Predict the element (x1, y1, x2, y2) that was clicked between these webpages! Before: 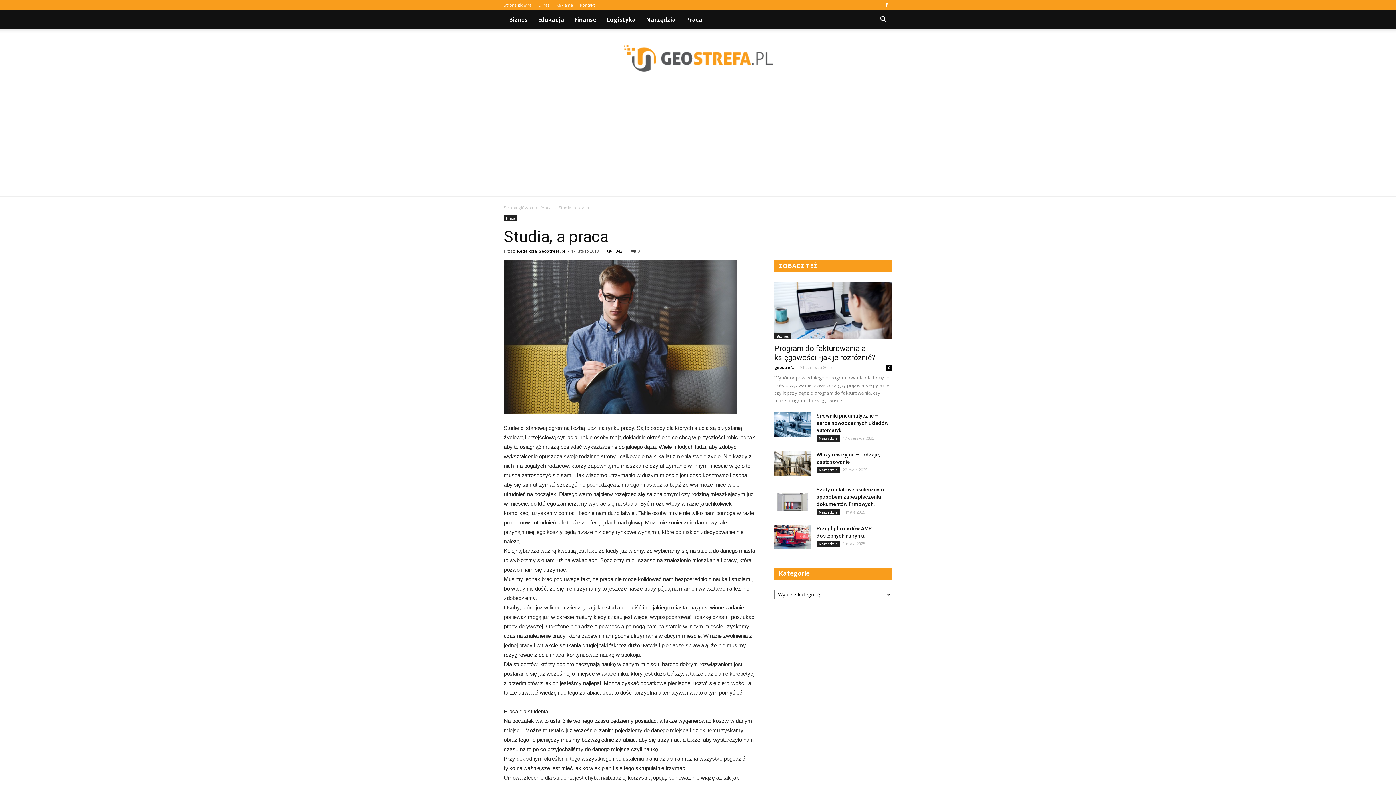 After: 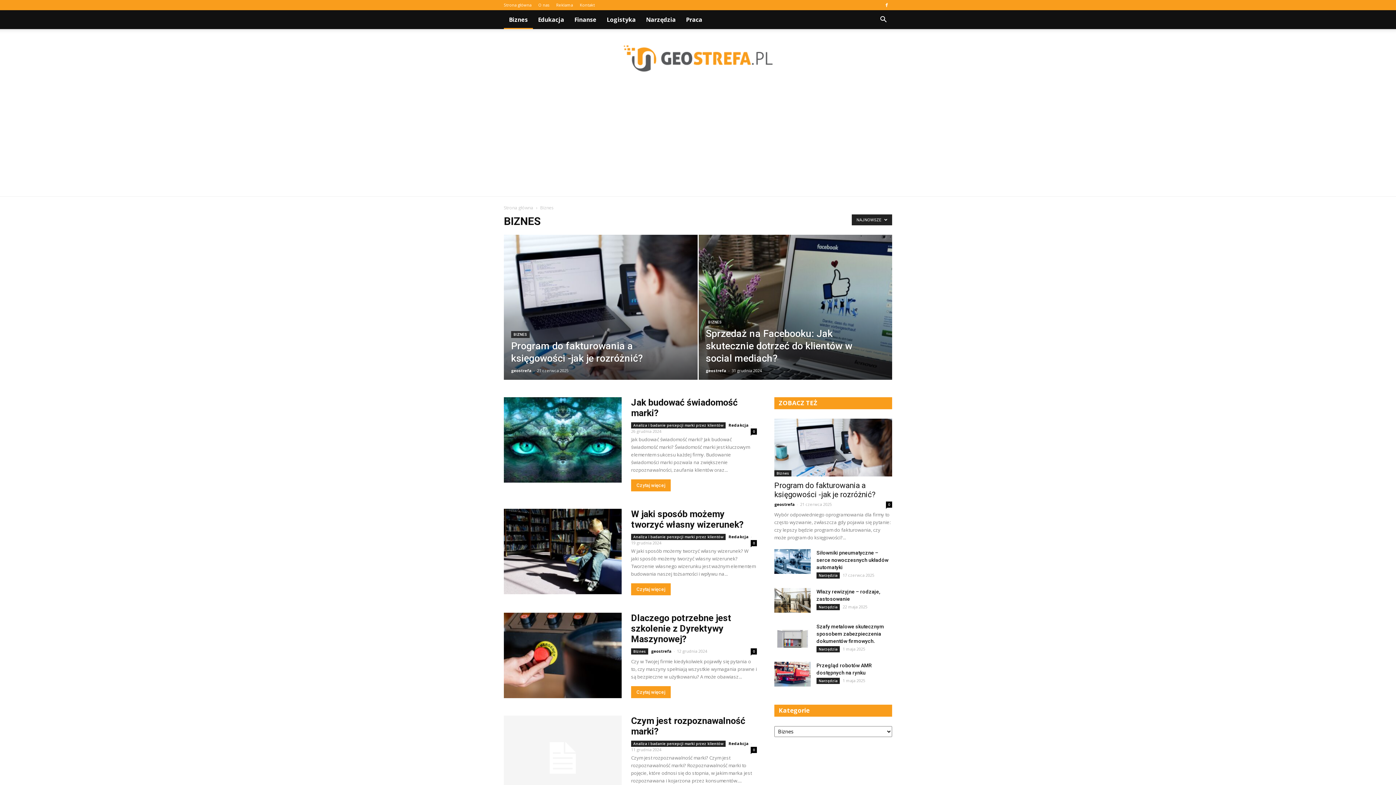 Action: bbox: (774, 333, 791, 339) label: Biznes